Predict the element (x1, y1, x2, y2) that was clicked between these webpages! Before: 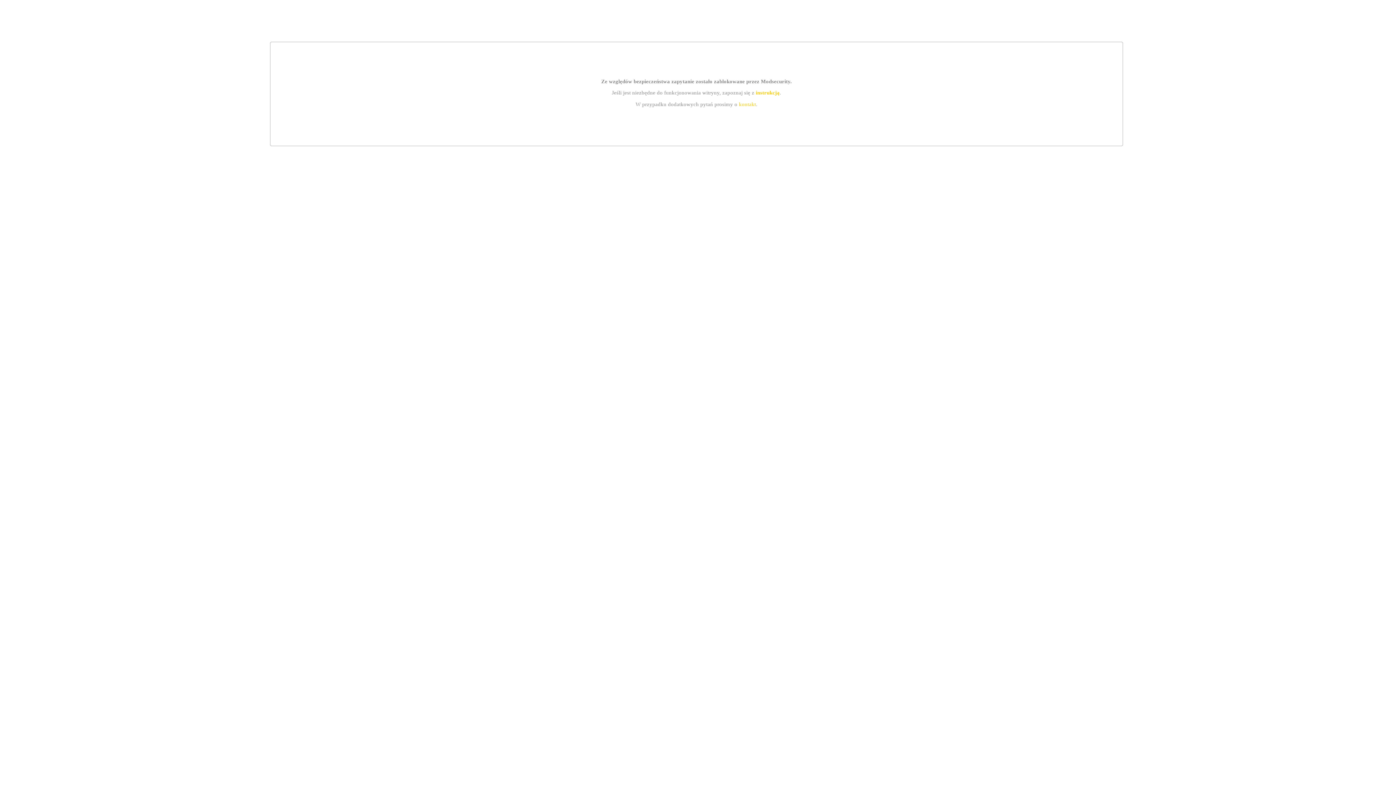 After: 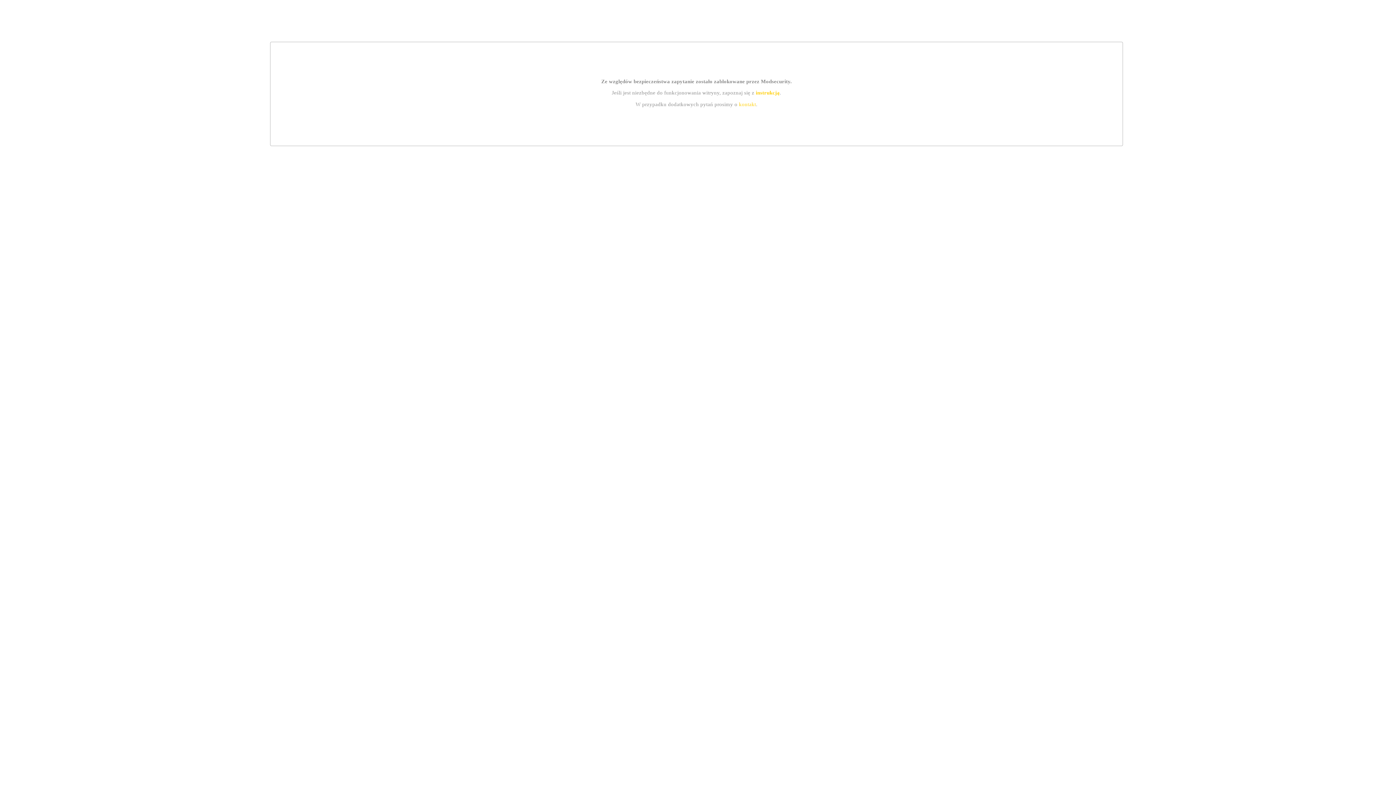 Action: label: kontakt bbox: (739, 101, 756, 107)